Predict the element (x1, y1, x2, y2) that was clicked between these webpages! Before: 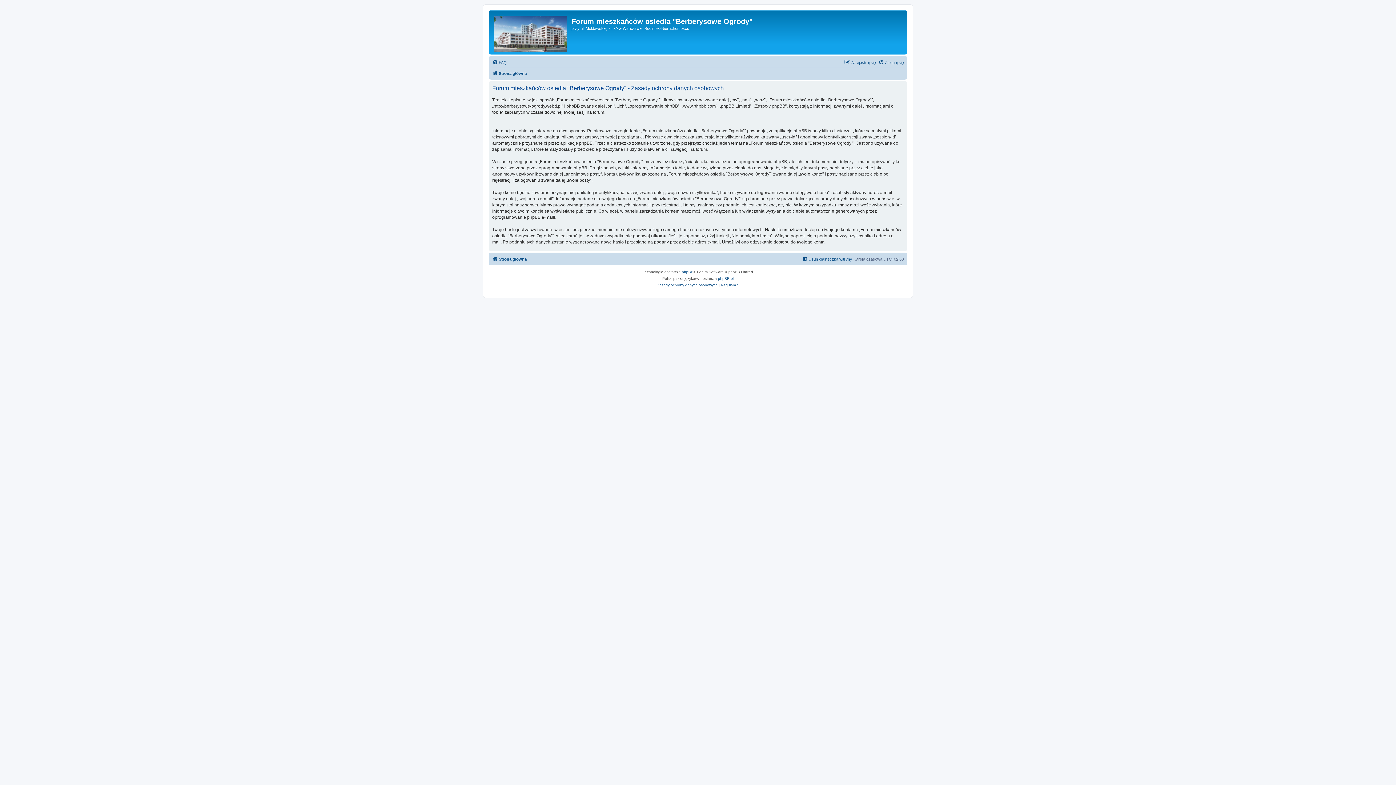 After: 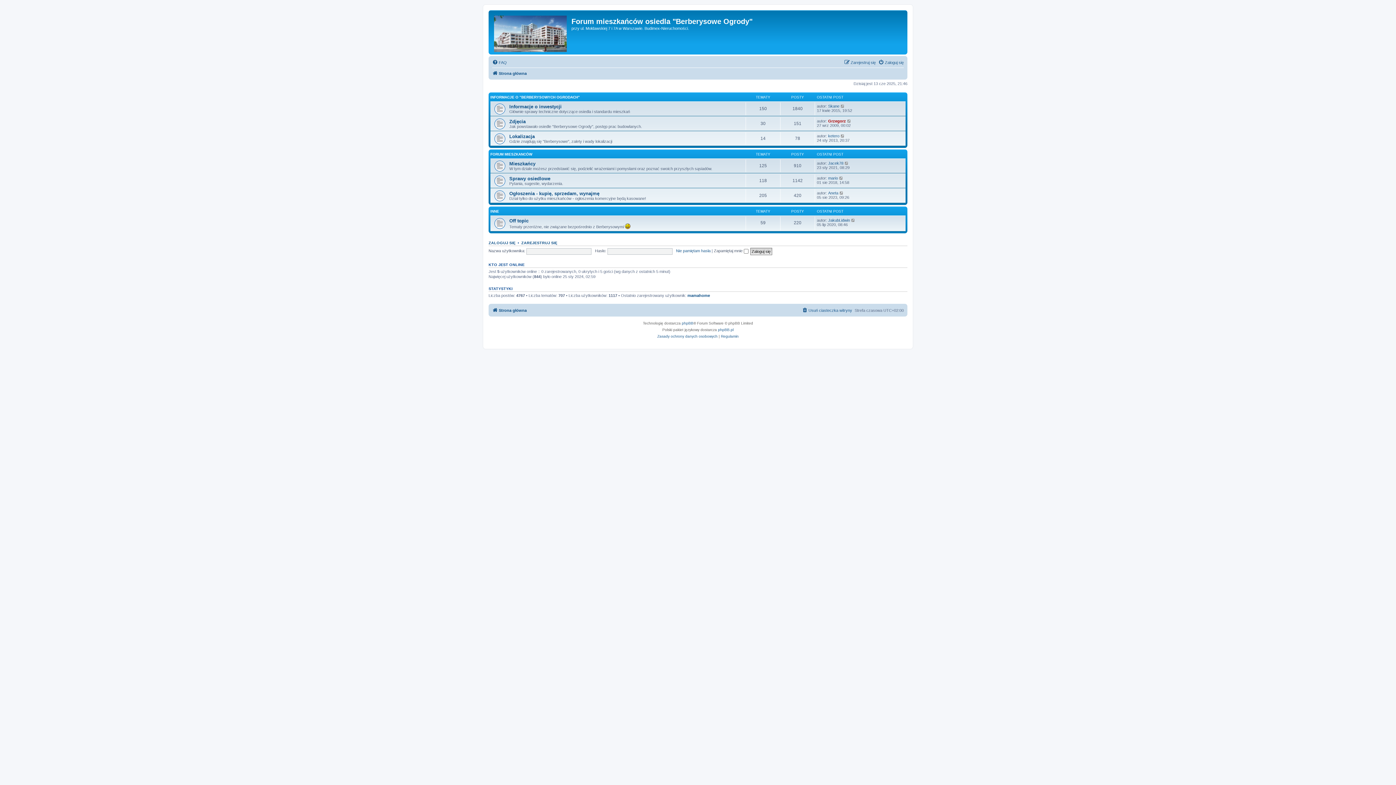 Action: label: Strona główna bbox: (492, 254, 526, 263)